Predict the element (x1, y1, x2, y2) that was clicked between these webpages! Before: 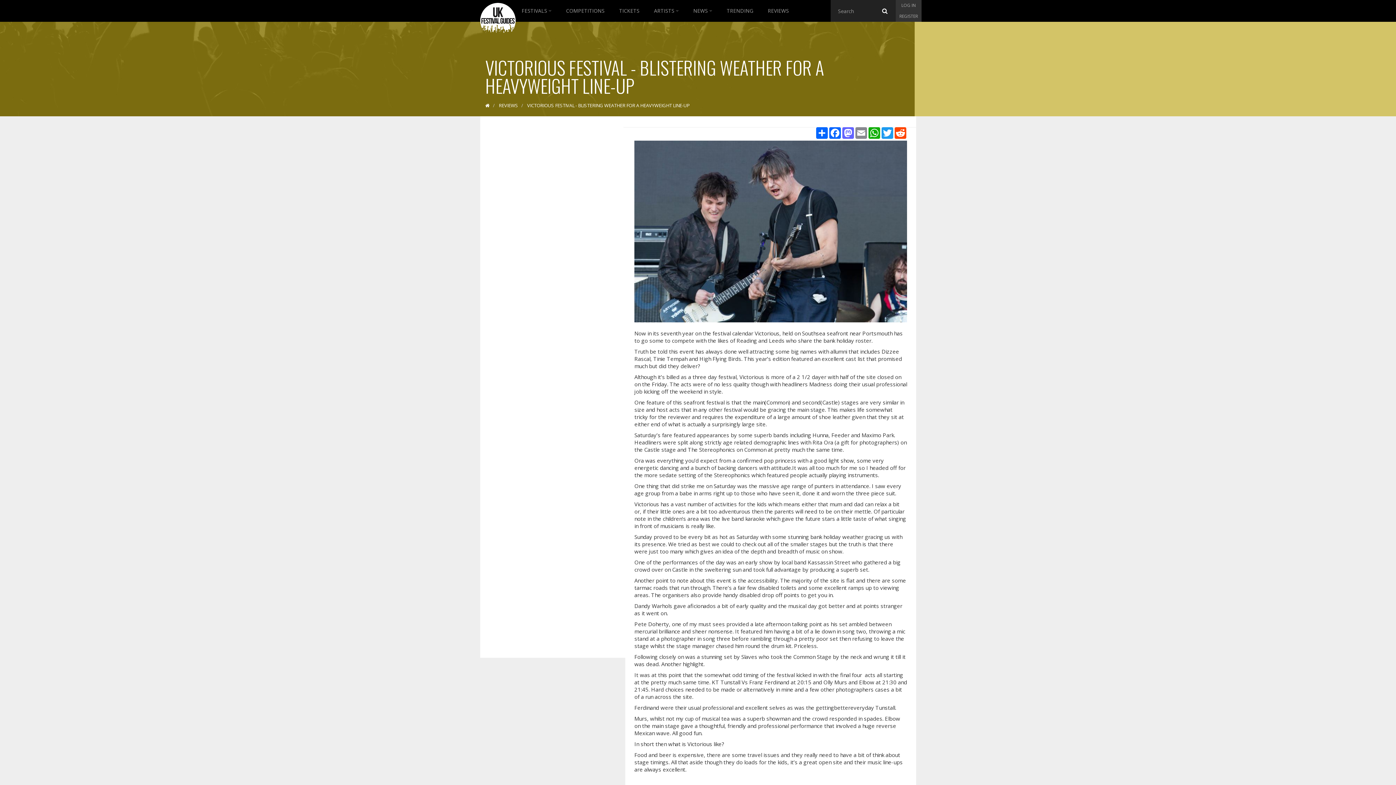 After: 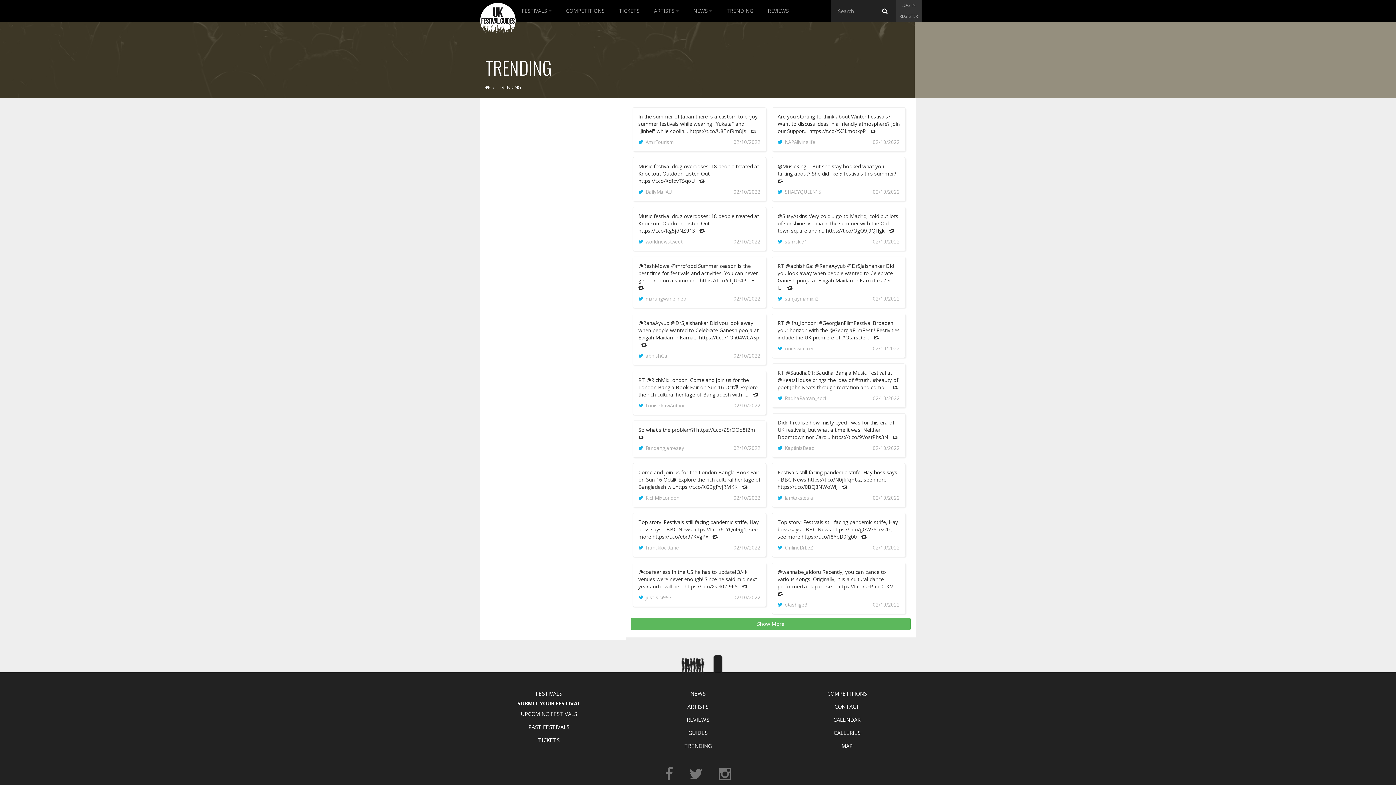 Action: label: TRENDING bbox: (719, 0, 760, 21)